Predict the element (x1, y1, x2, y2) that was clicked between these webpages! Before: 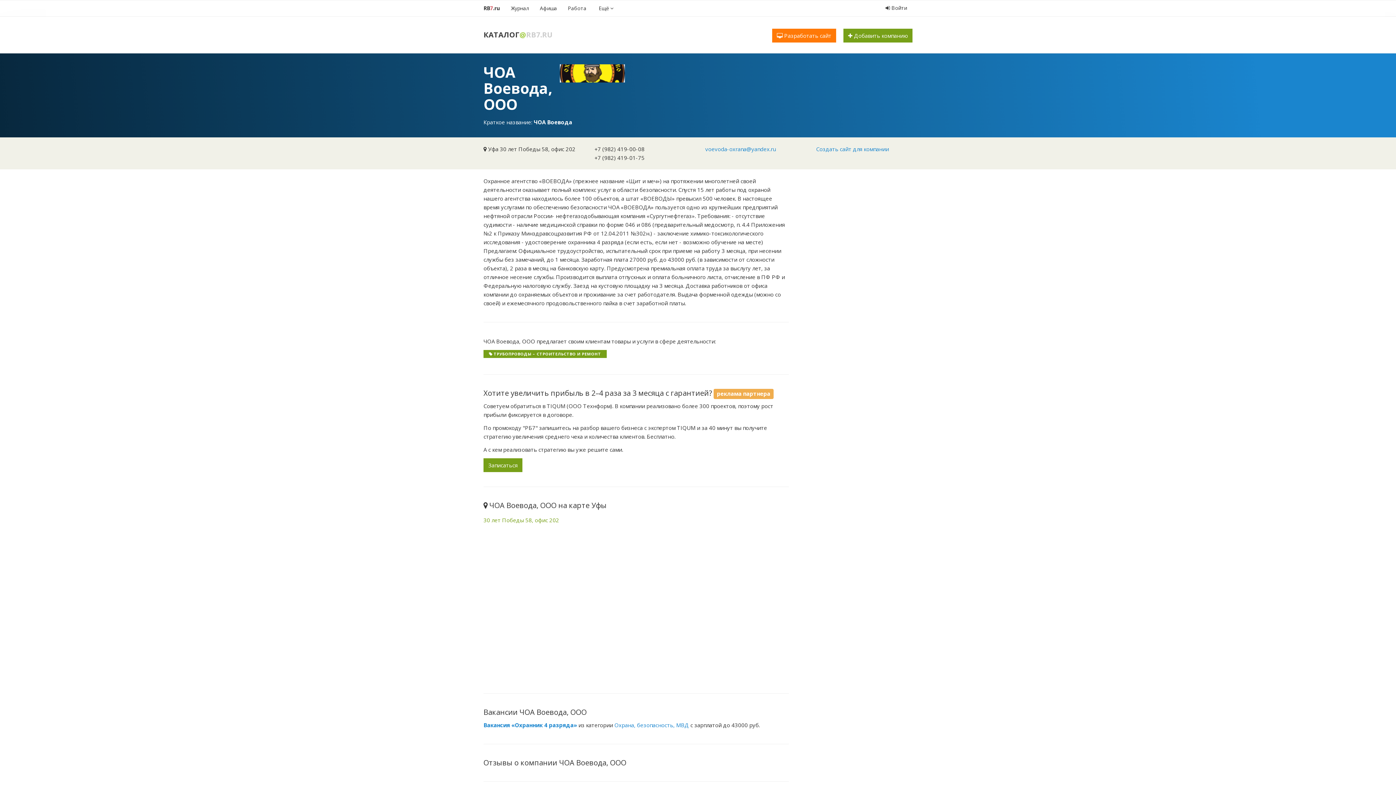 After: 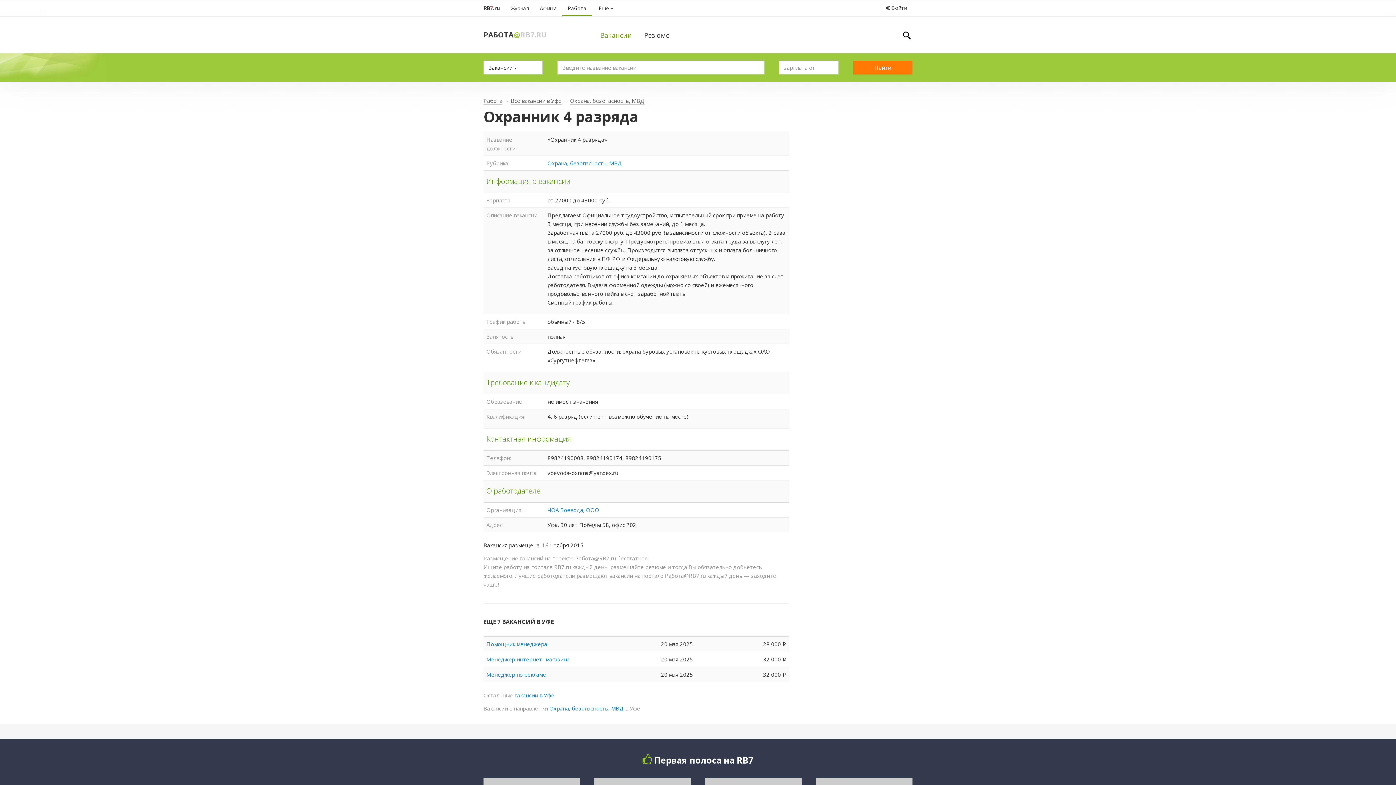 Action: bbox: (483, 721, 578, 729) label: Вакансия «Охранник 4 разряда» 